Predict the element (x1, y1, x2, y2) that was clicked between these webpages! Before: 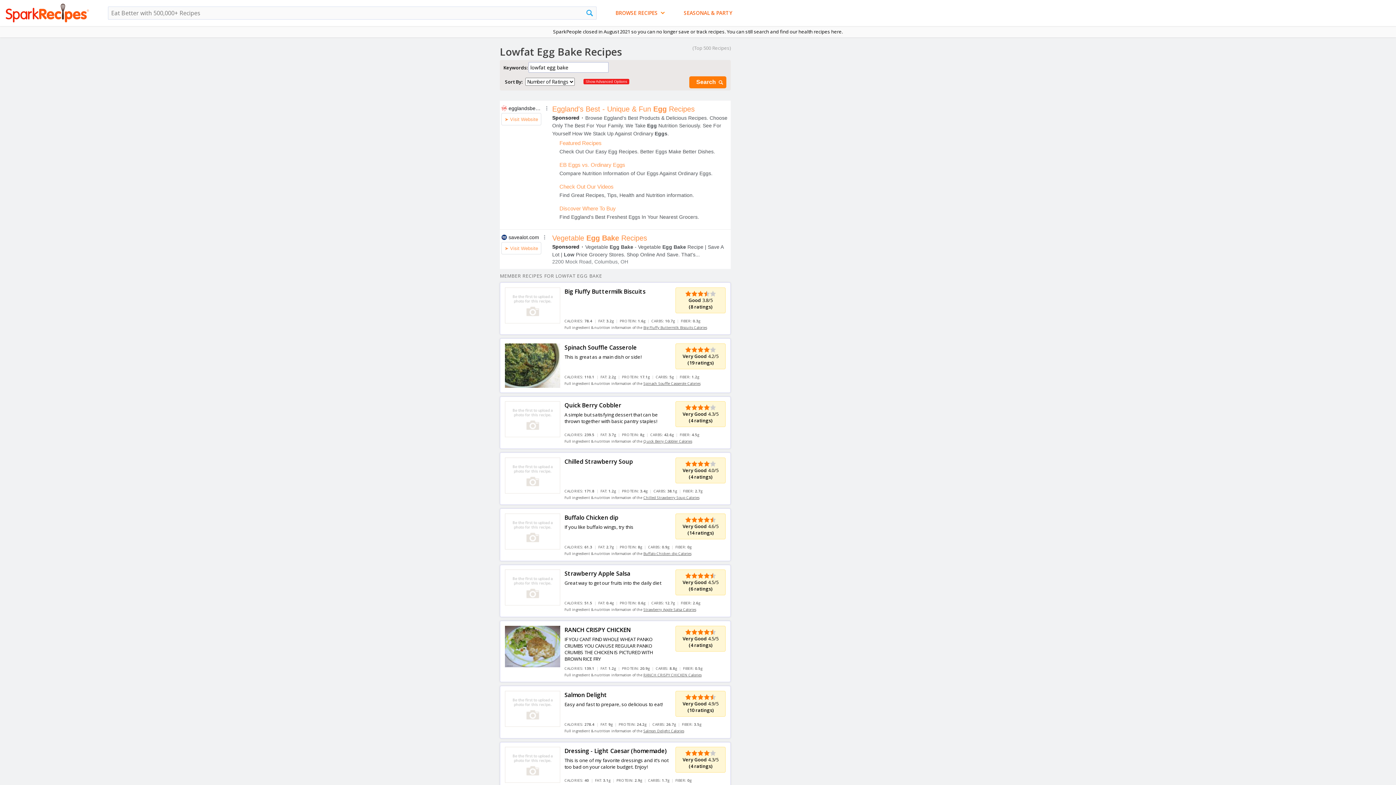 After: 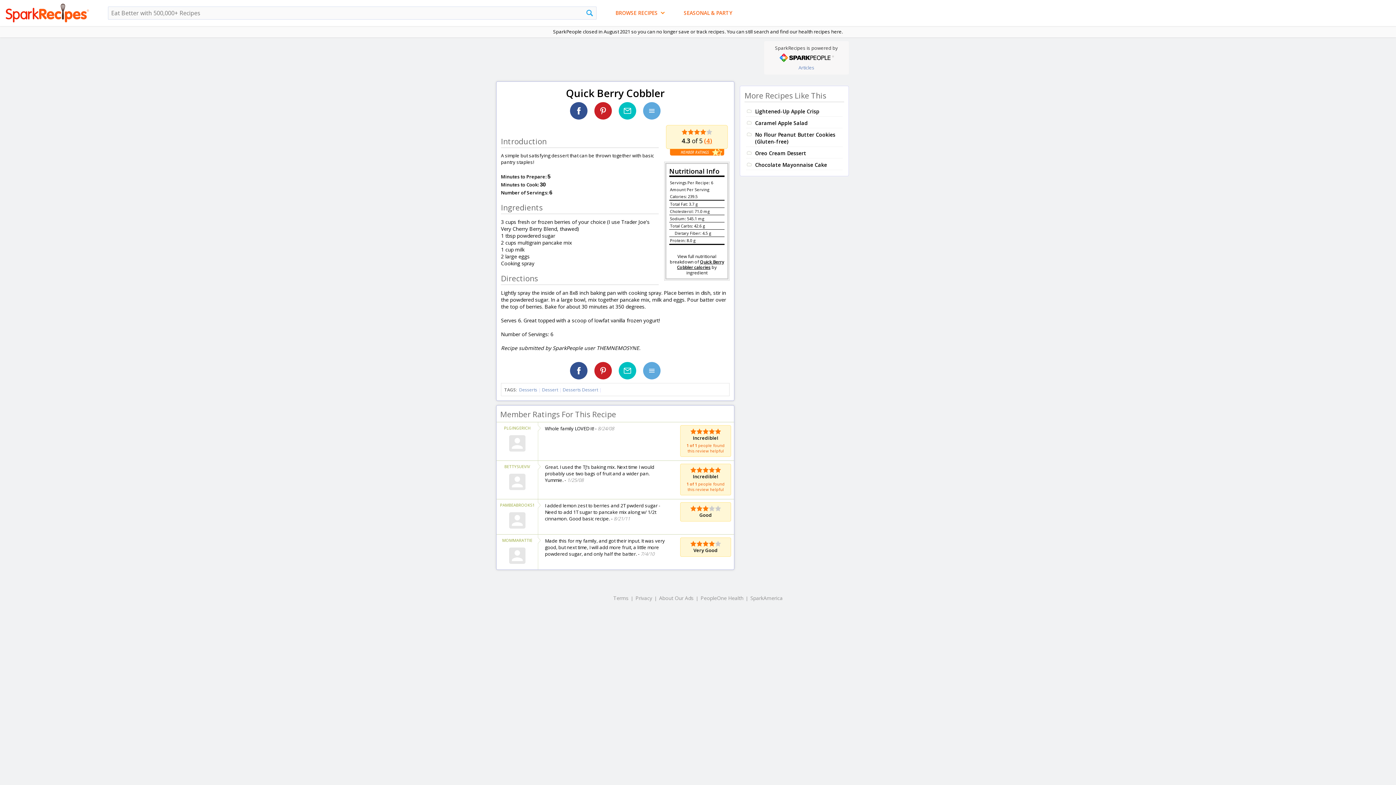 Action: bbox: (504, 430, 560, 437)